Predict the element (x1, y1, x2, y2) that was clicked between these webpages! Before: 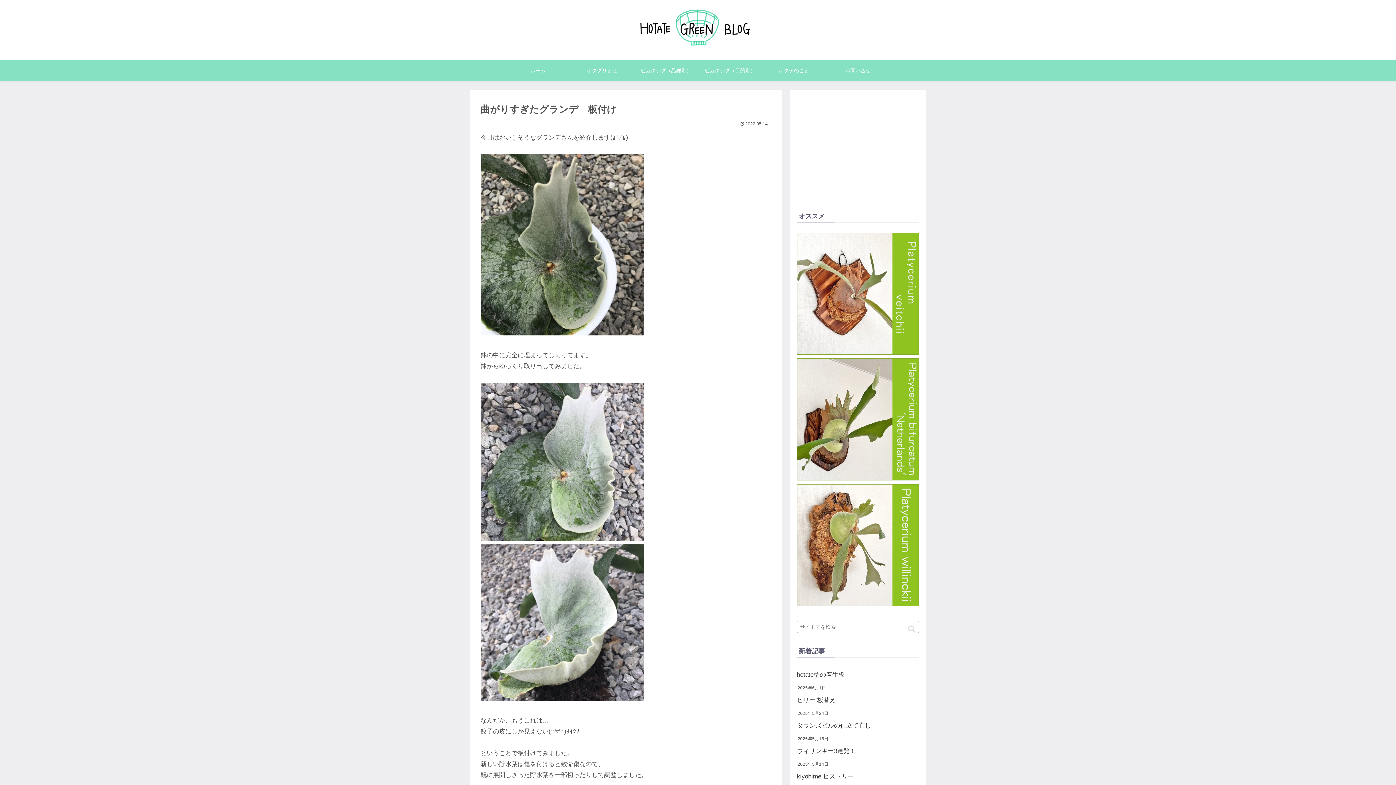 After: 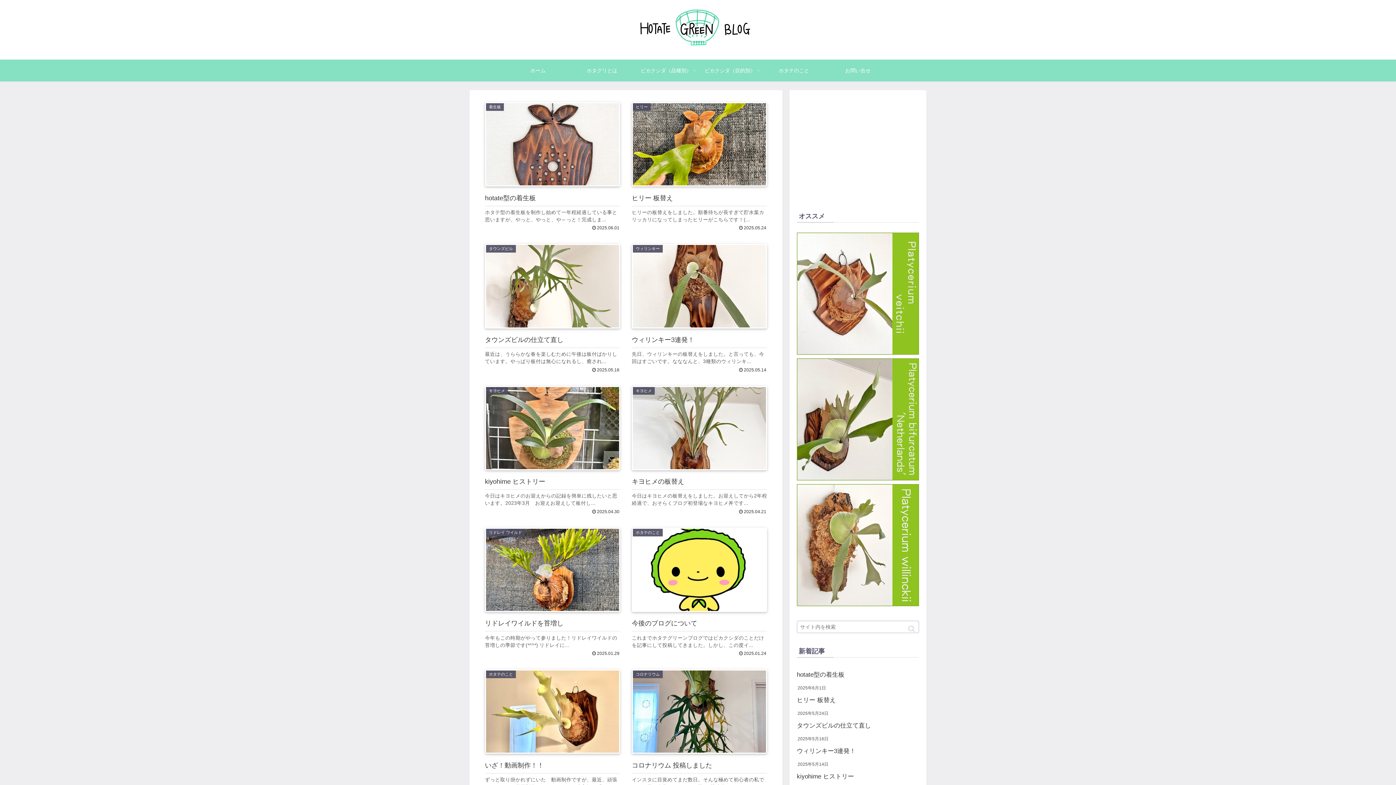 Action: bbox: (552, 3, 843, 56)